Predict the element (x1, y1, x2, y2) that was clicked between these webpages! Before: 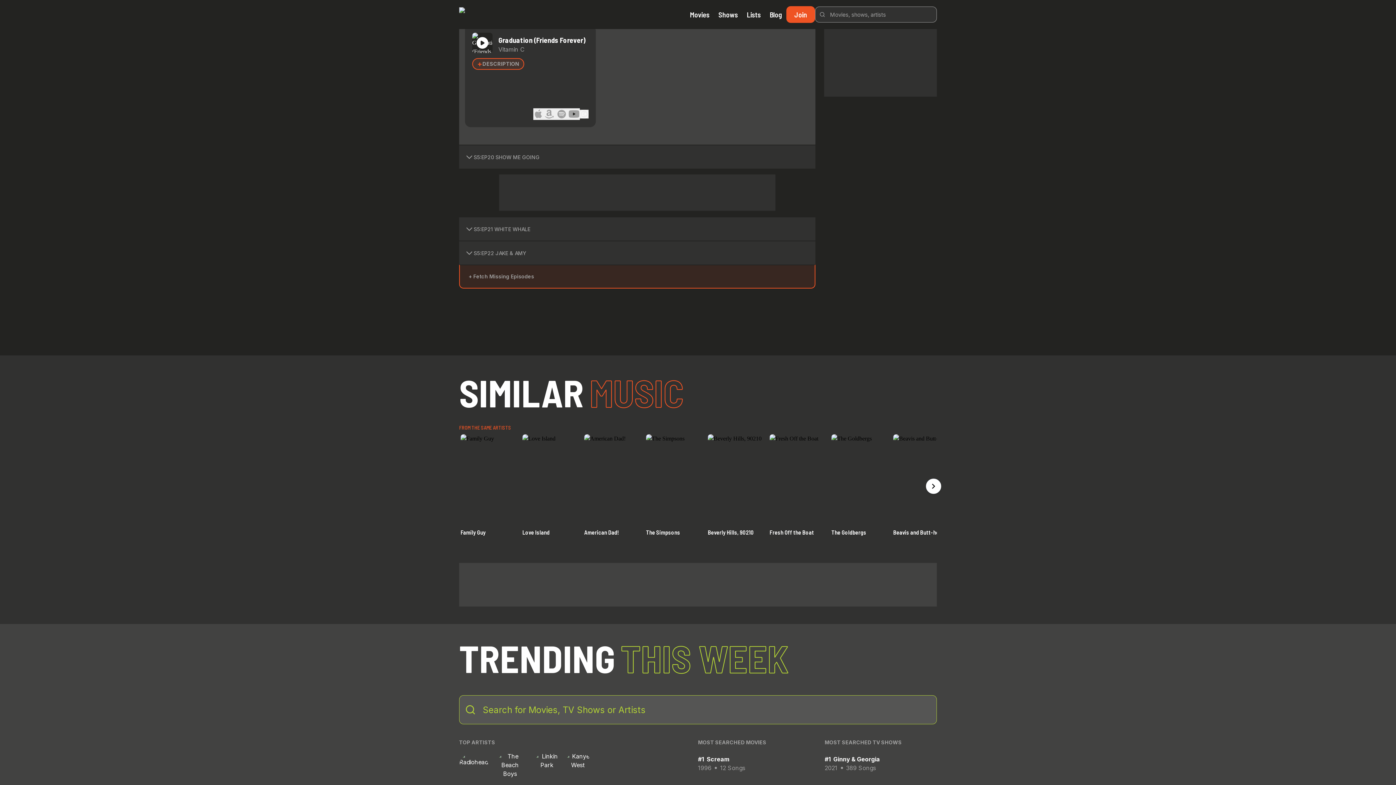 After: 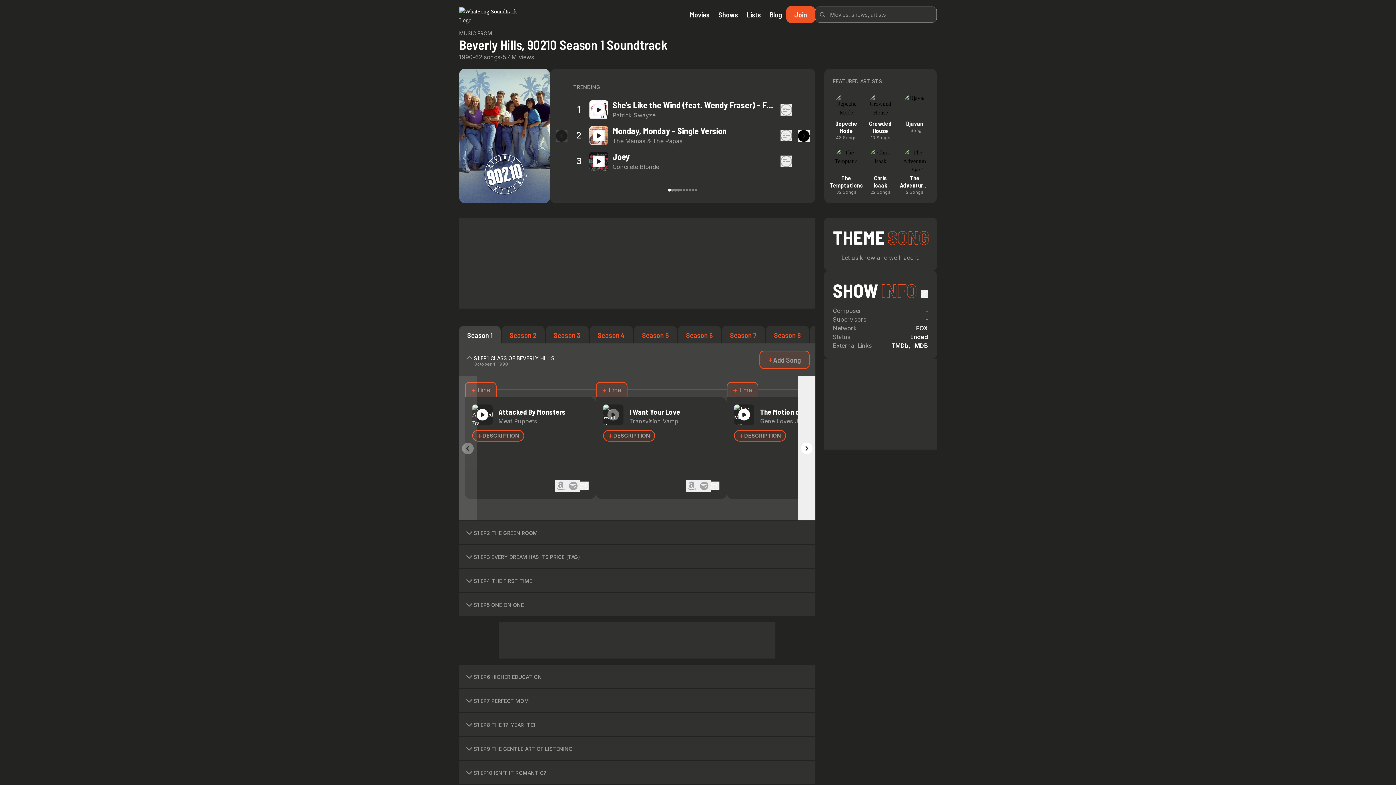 Action: bbox: (708, 434, 769, 525)